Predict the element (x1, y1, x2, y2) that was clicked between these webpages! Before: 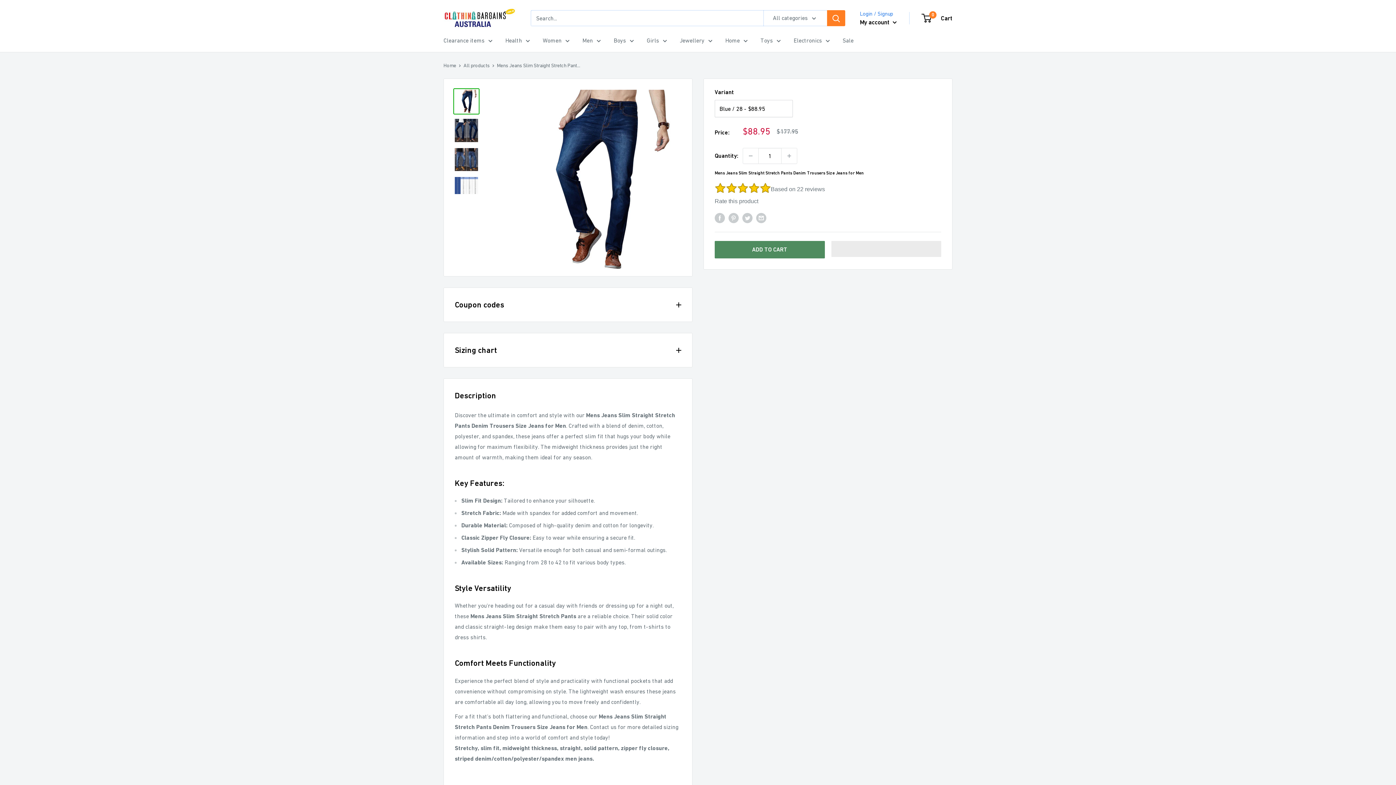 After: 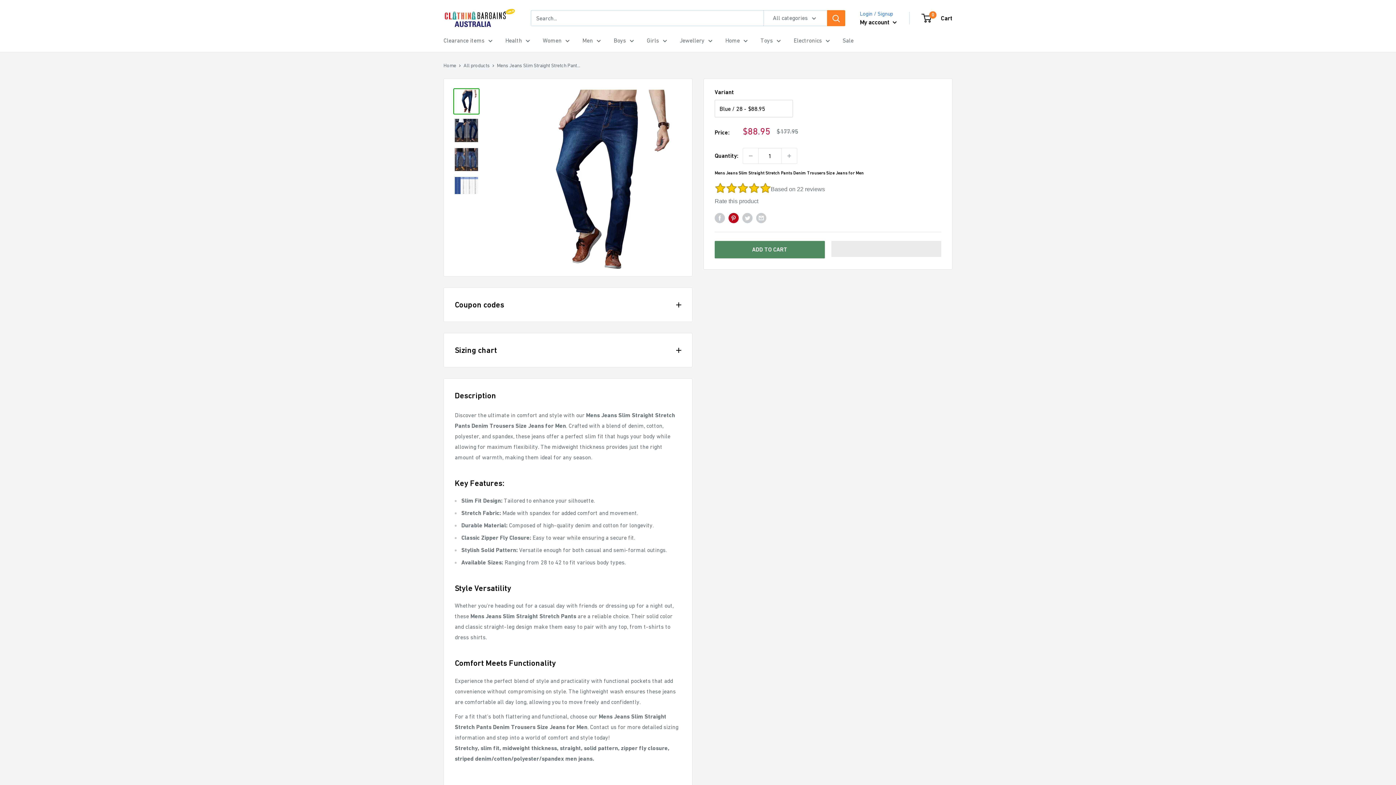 Action: label: Pin on Pinterest bbox: (728, 212, 738, 223)